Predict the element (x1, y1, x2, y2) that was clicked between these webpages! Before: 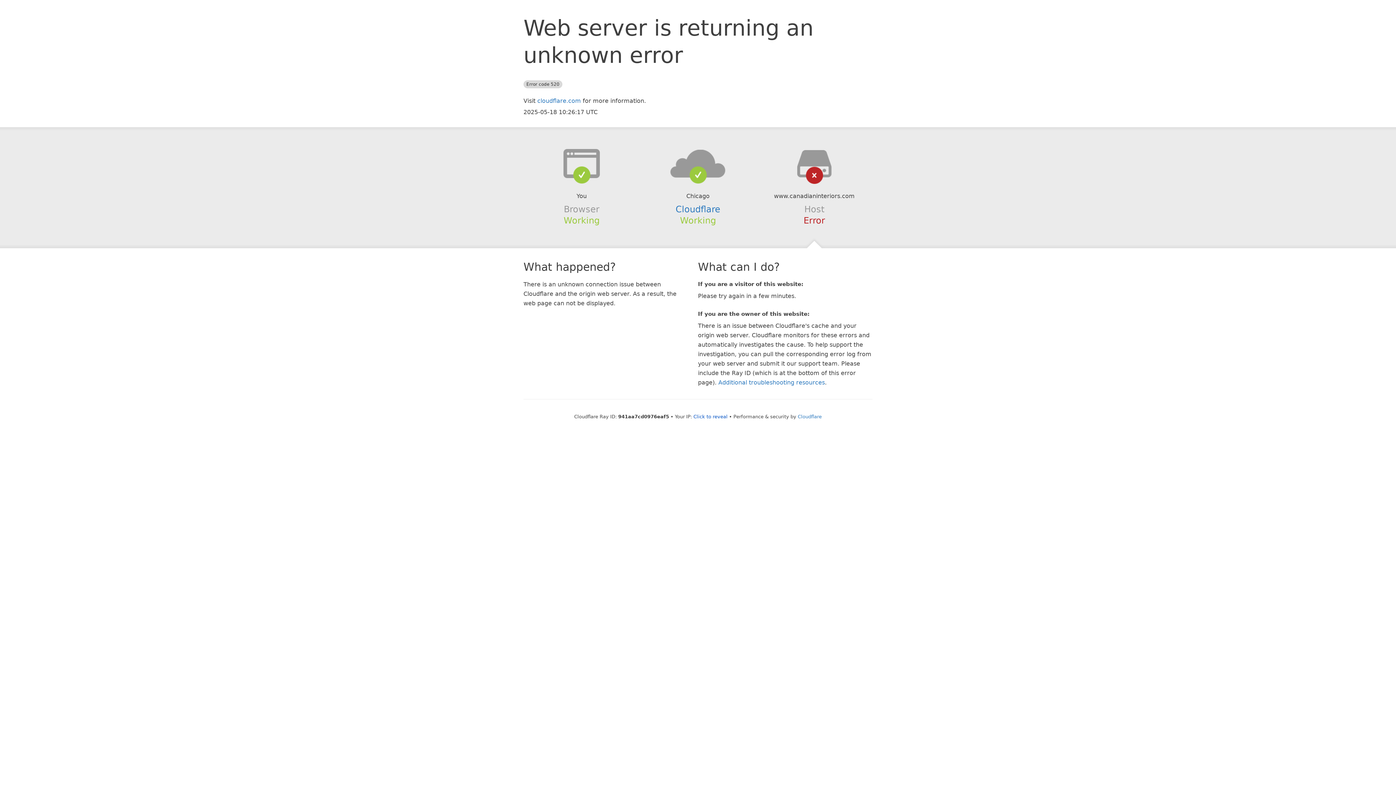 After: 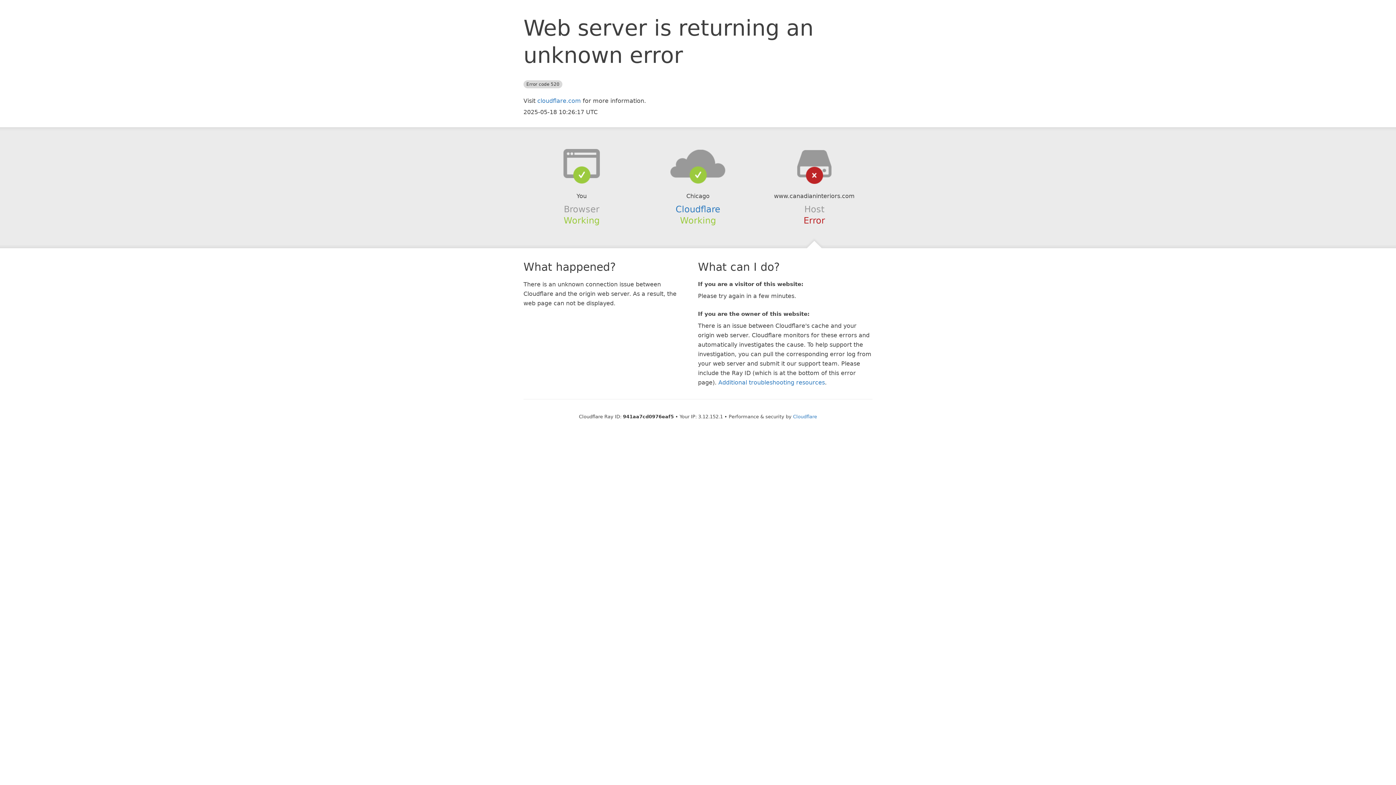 Action: label: Click to reveal bbox: (693, 414, 727, 419)